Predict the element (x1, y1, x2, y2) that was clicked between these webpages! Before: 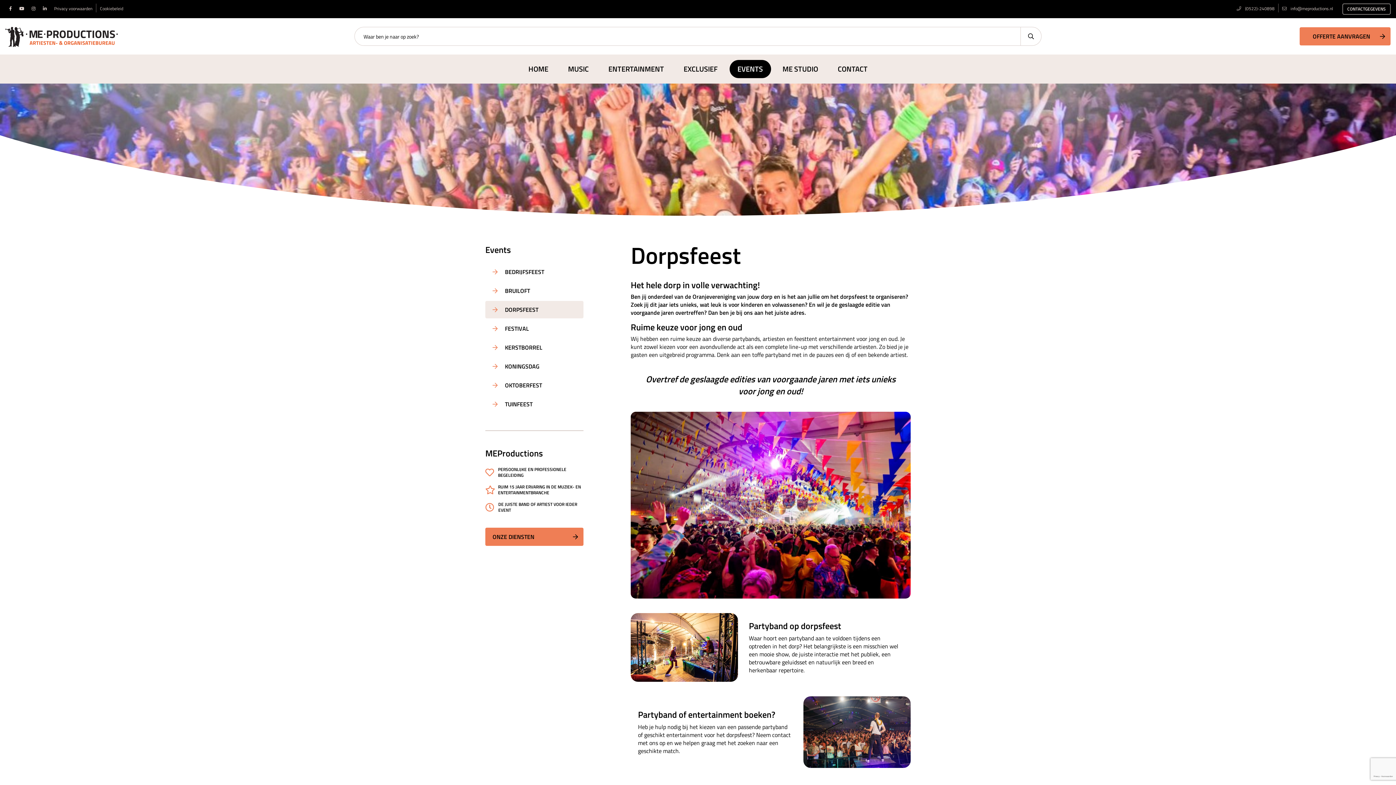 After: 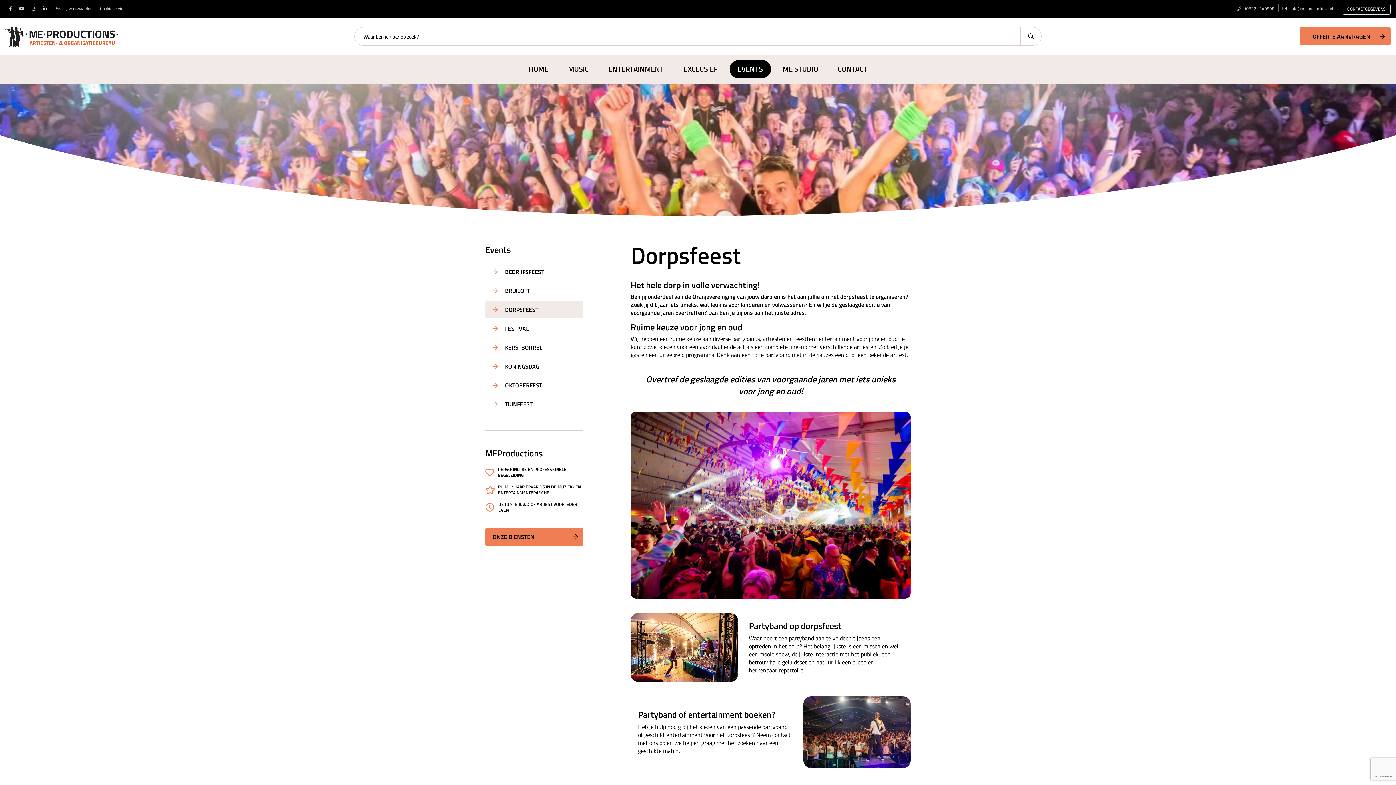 Action: bbox: (28, 4, 39, 12)